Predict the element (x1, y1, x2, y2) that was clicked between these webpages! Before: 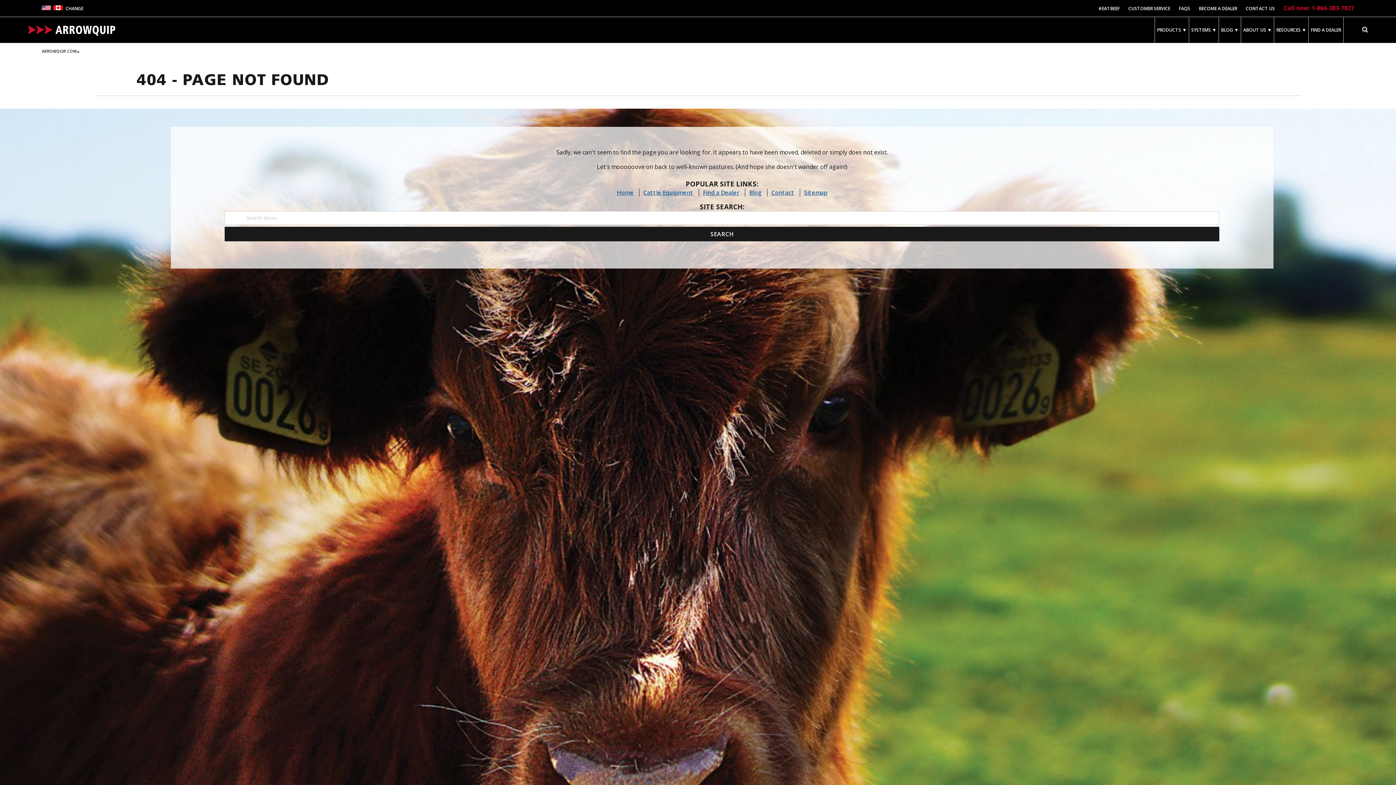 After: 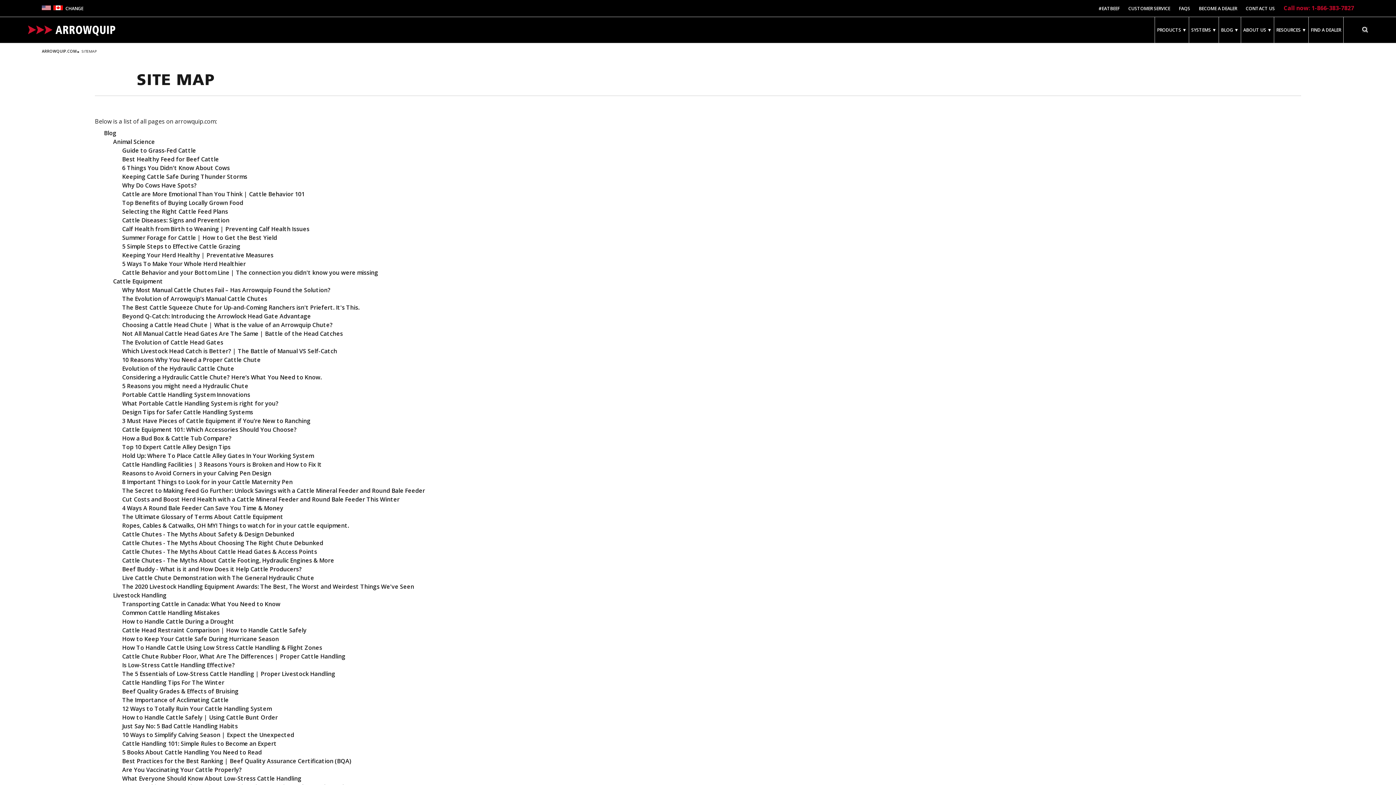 Action: bbox: (804, 188, 827, 197) label: Sitemap